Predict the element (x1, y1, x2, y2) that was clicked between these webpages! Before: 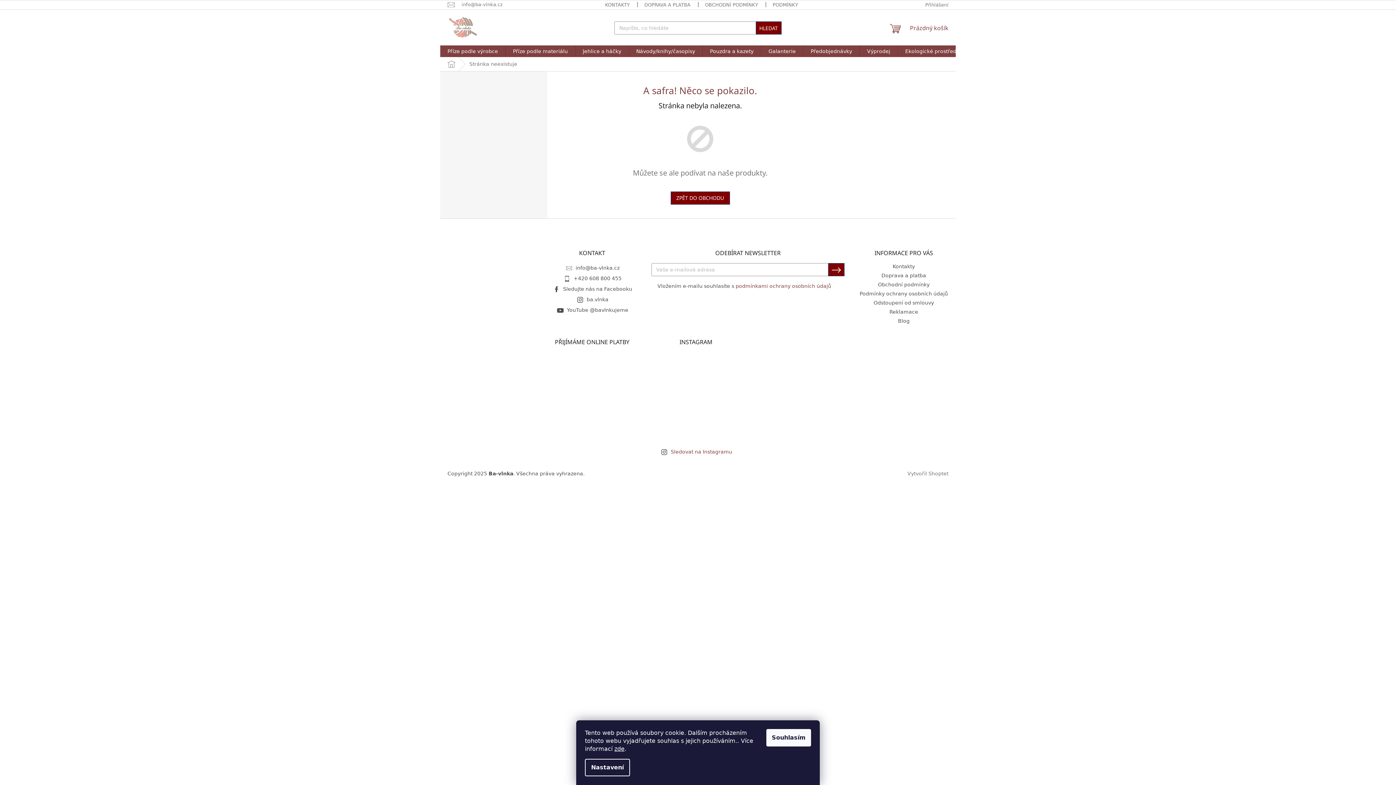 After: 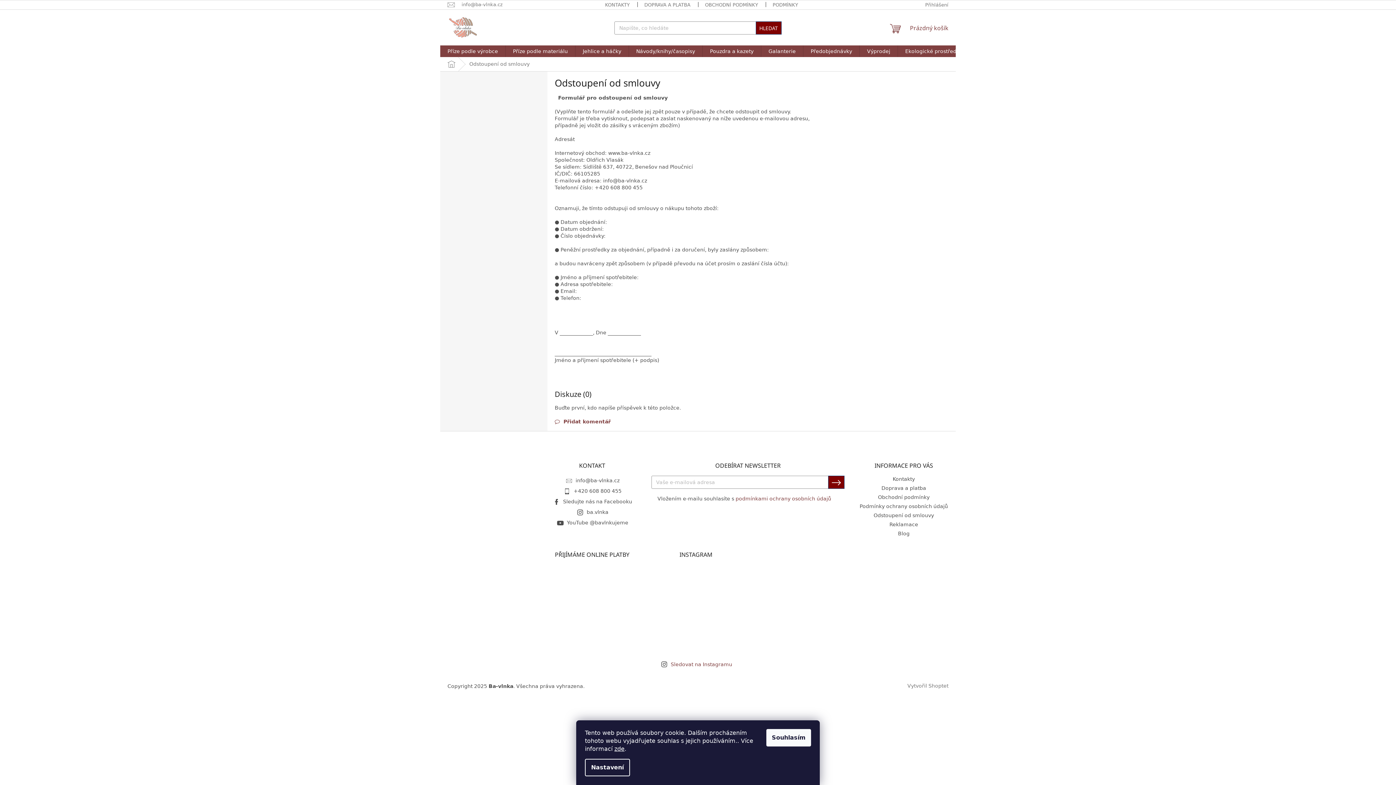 Action: bbox: (873, 300, 934, 305) label: Odstoupení od smlouvy